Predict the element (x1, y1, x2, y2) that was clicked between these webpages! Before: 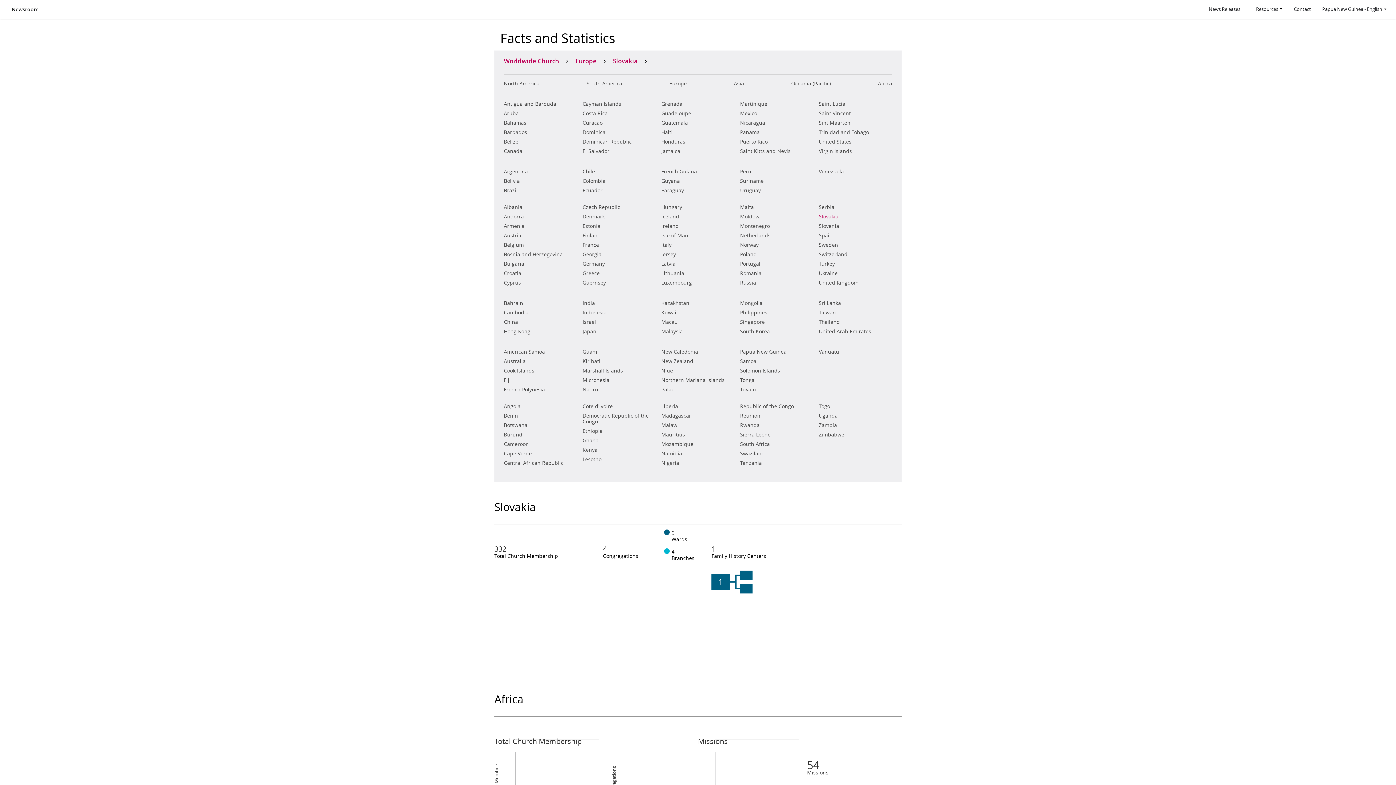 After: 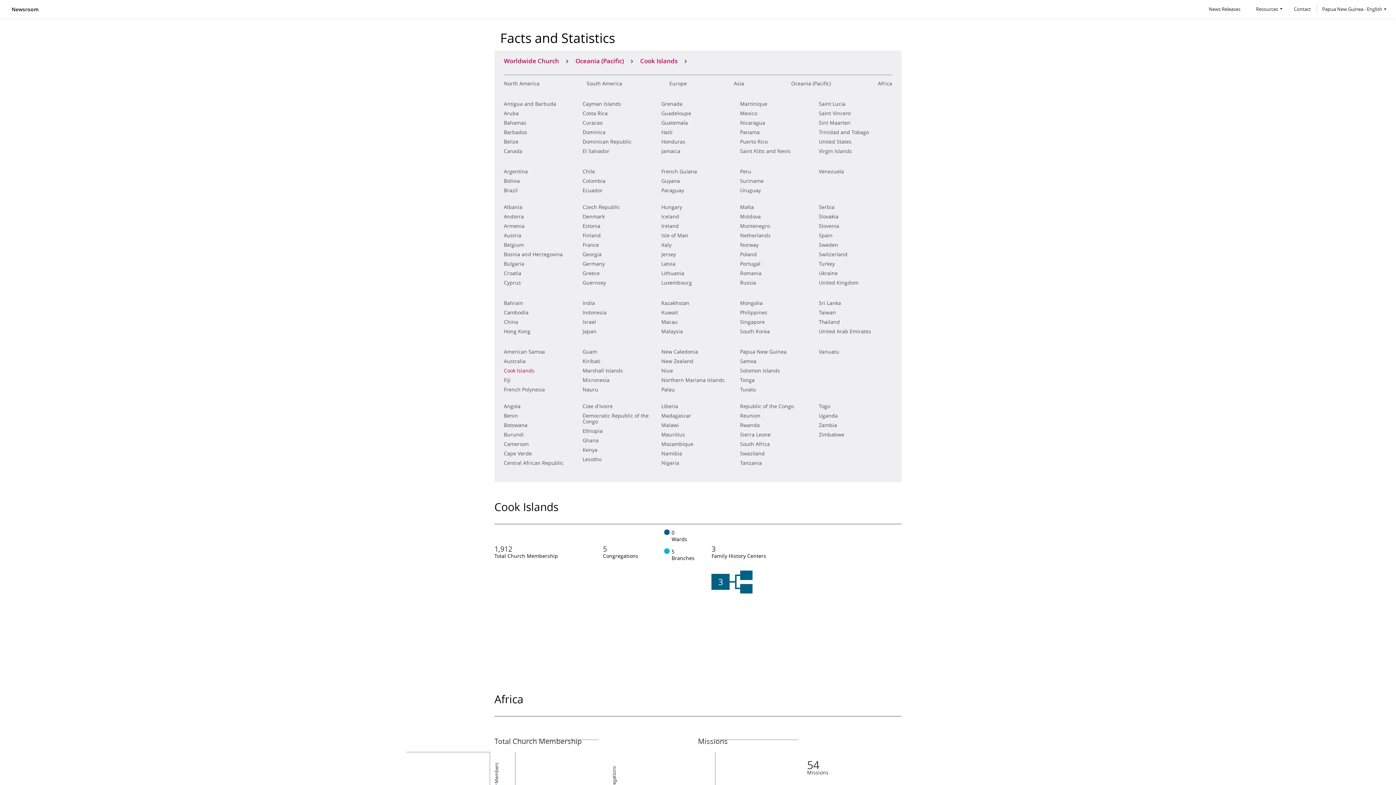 Action: label: Cook Islands bbox: (504, 367, 534, 374)